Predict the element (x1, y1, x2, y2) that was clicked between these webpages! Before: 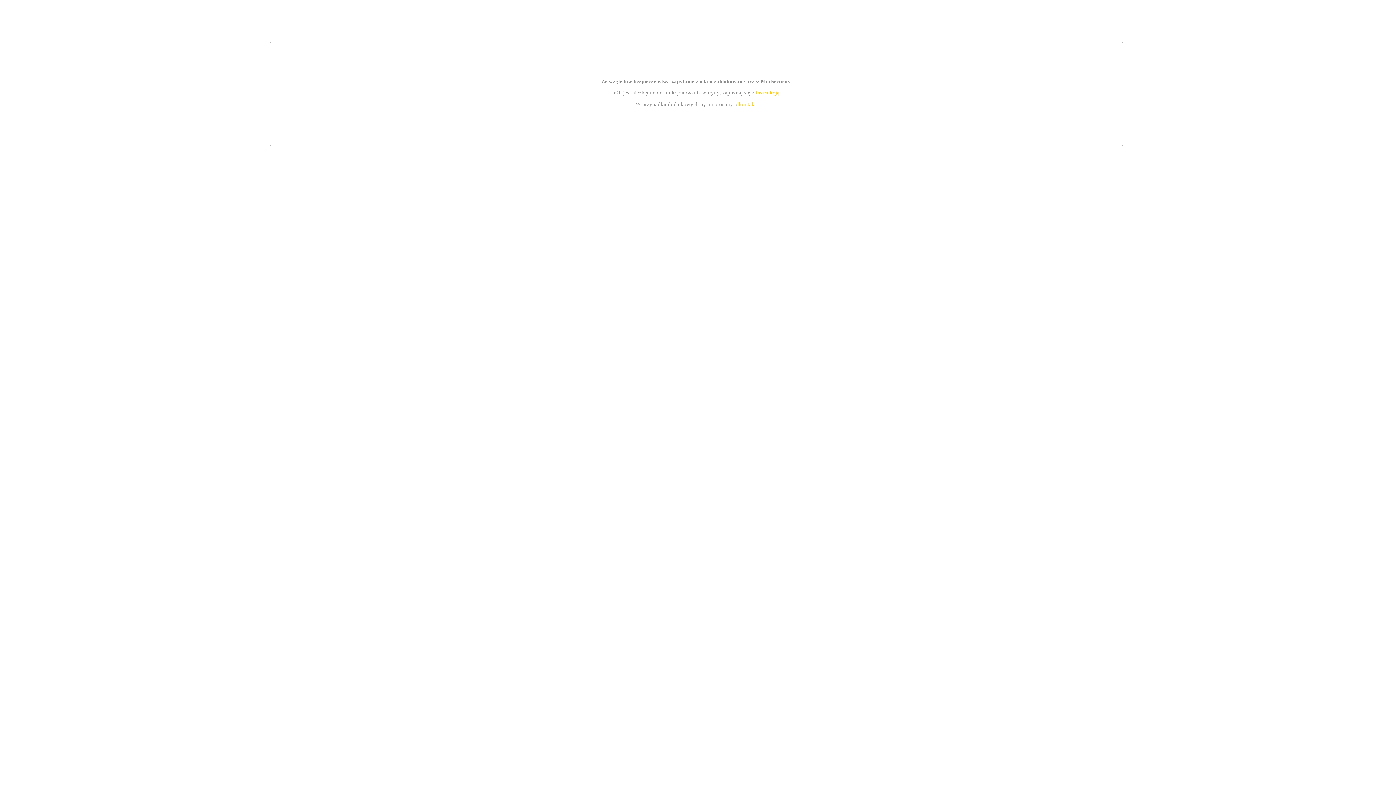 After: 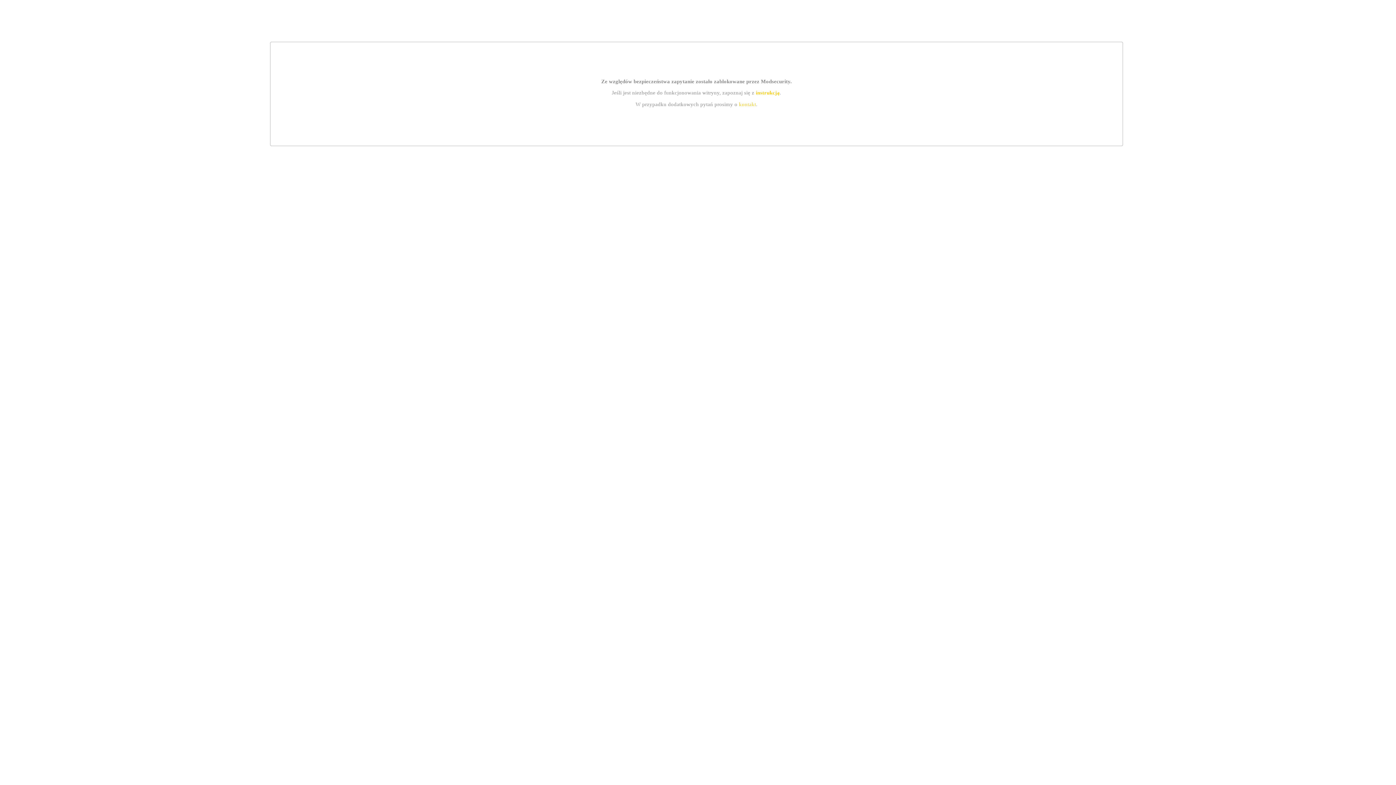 Action: bbox: (755, 89, 779, 95) label: instrukcją